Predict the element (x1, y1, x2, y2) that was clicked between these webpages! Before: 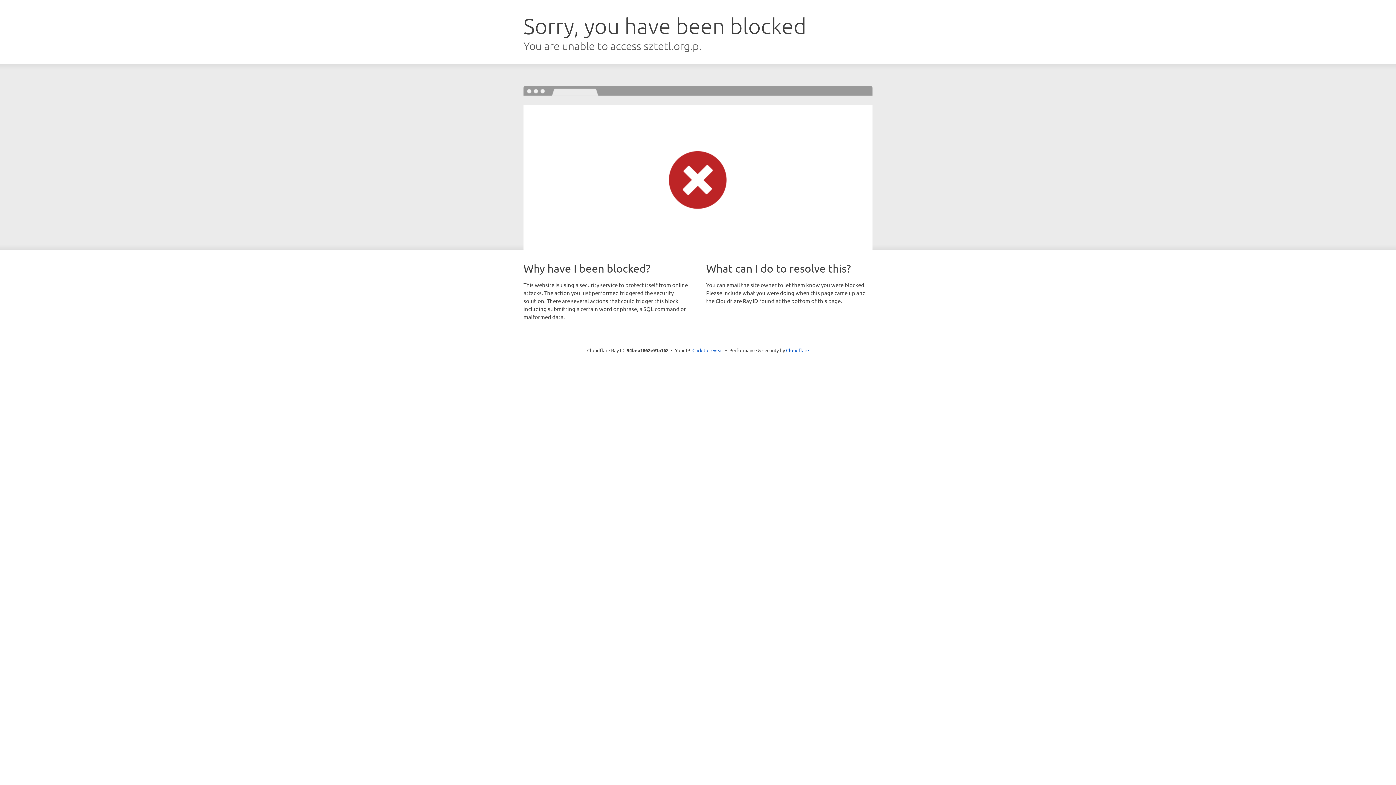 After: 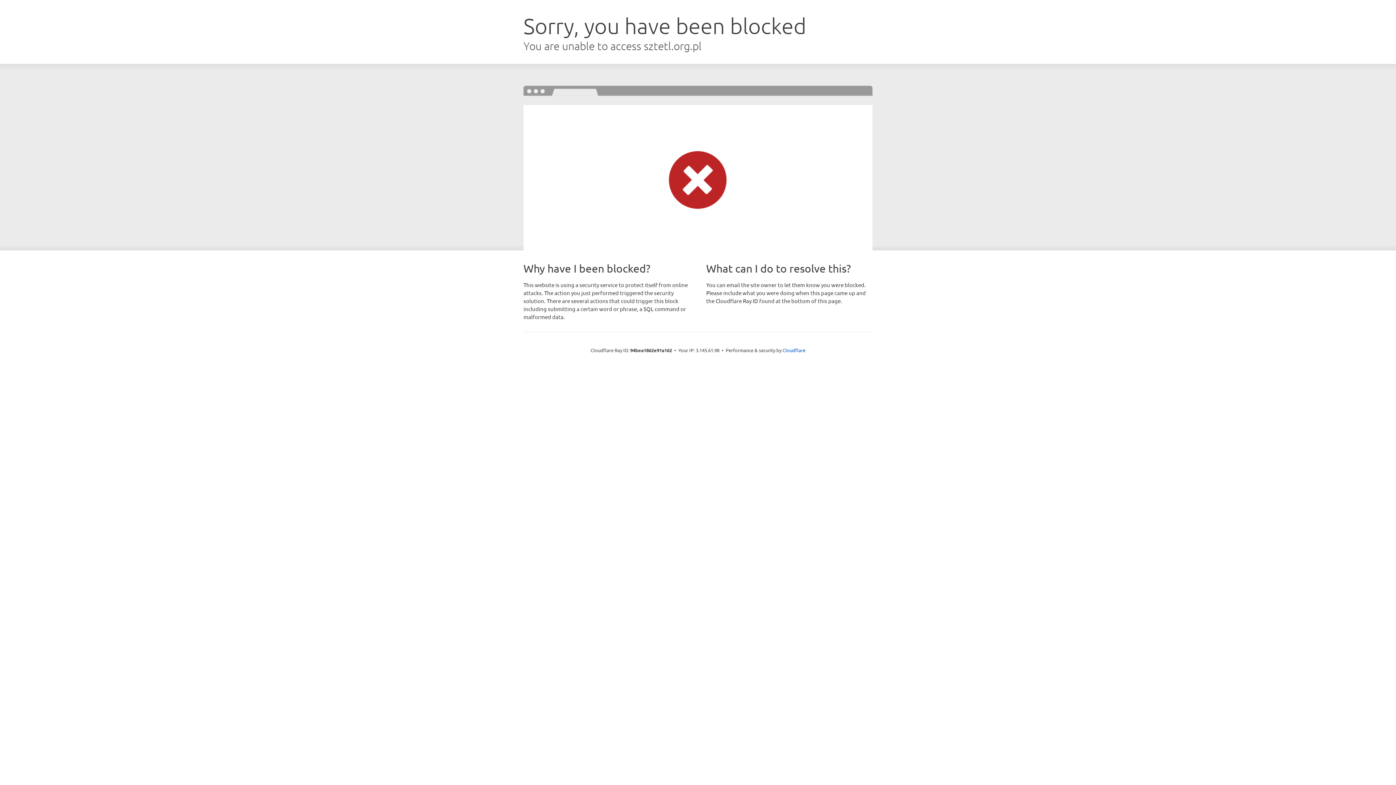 Action: label: Click to reveal bbox: (692, 346, 723, 353)